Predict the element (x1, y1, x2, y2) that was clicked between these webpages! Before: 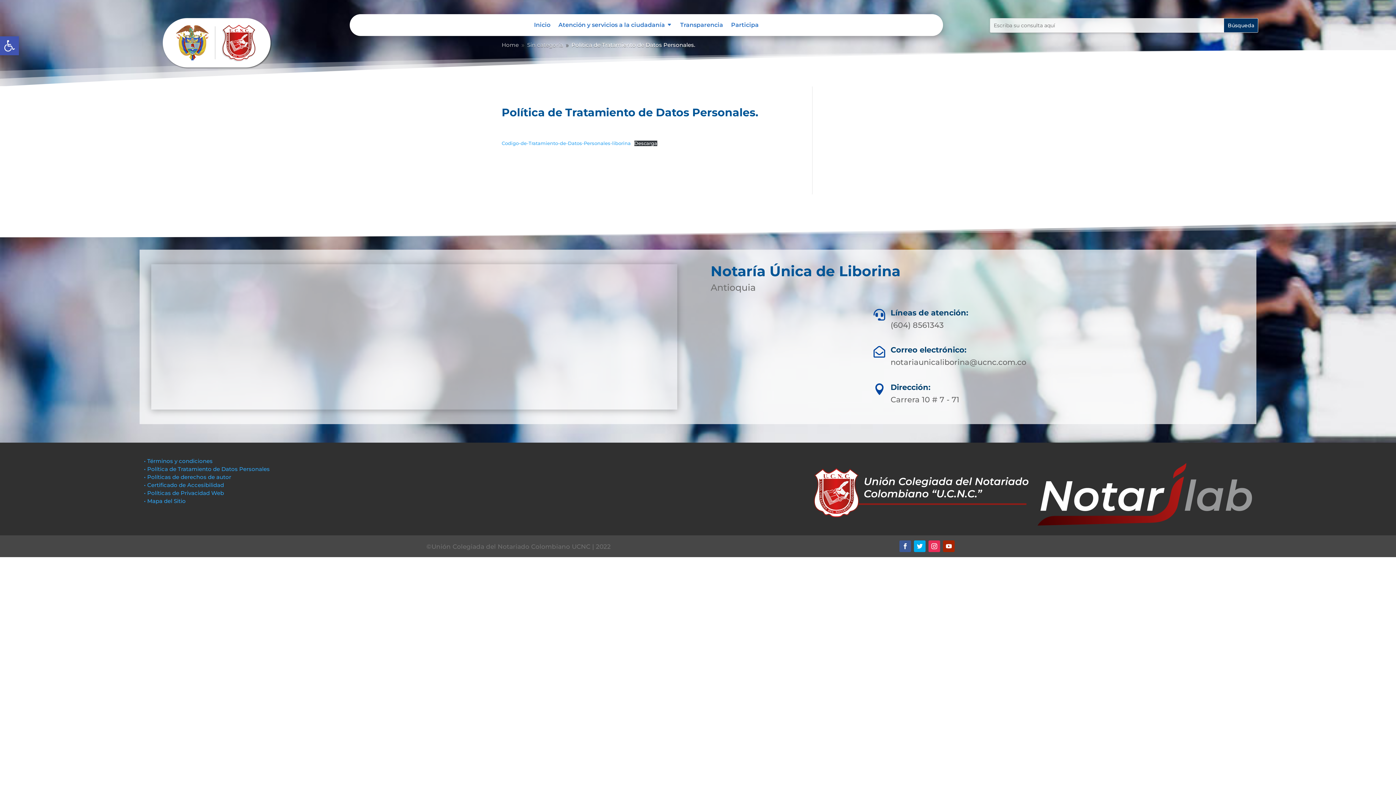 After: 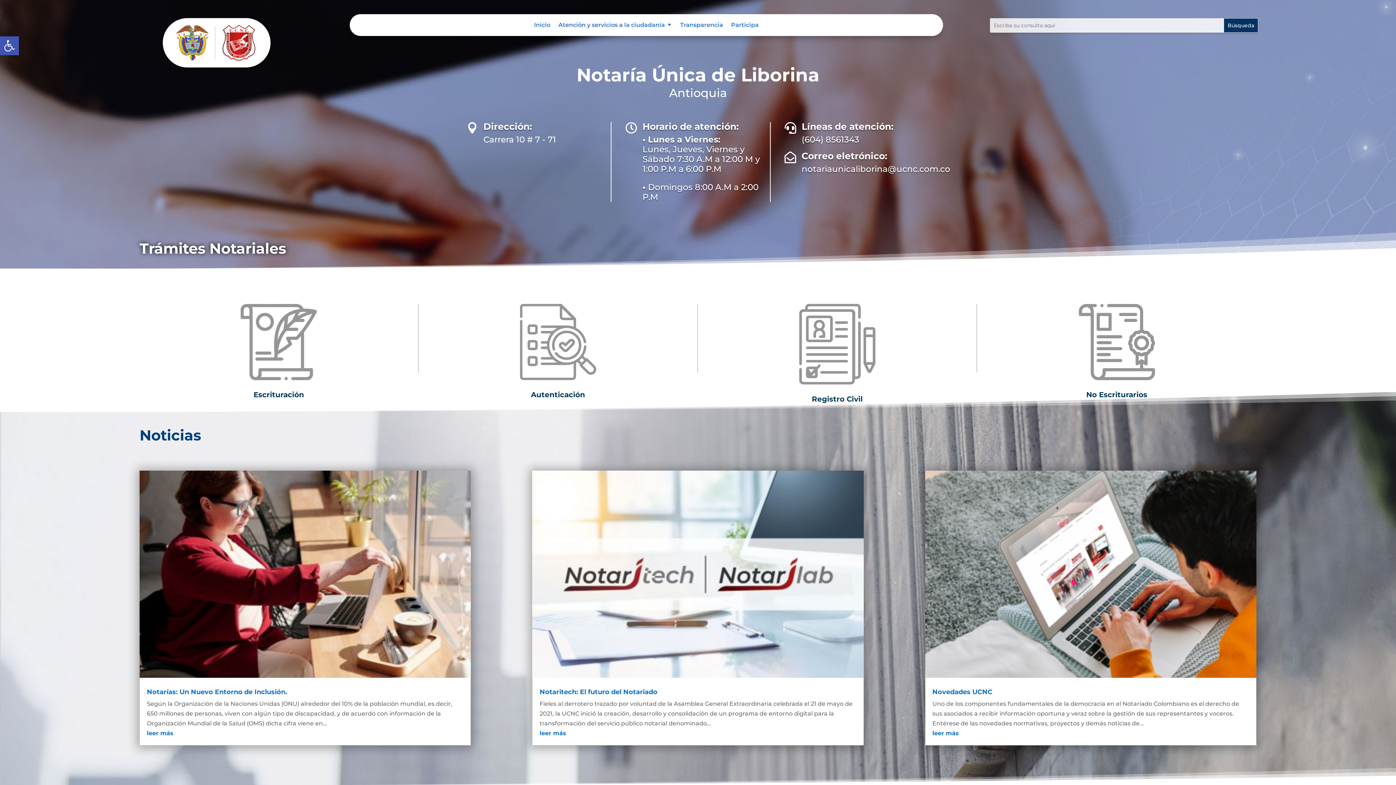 Action: bbox: (534, 22, 550, 30) label: Inicio